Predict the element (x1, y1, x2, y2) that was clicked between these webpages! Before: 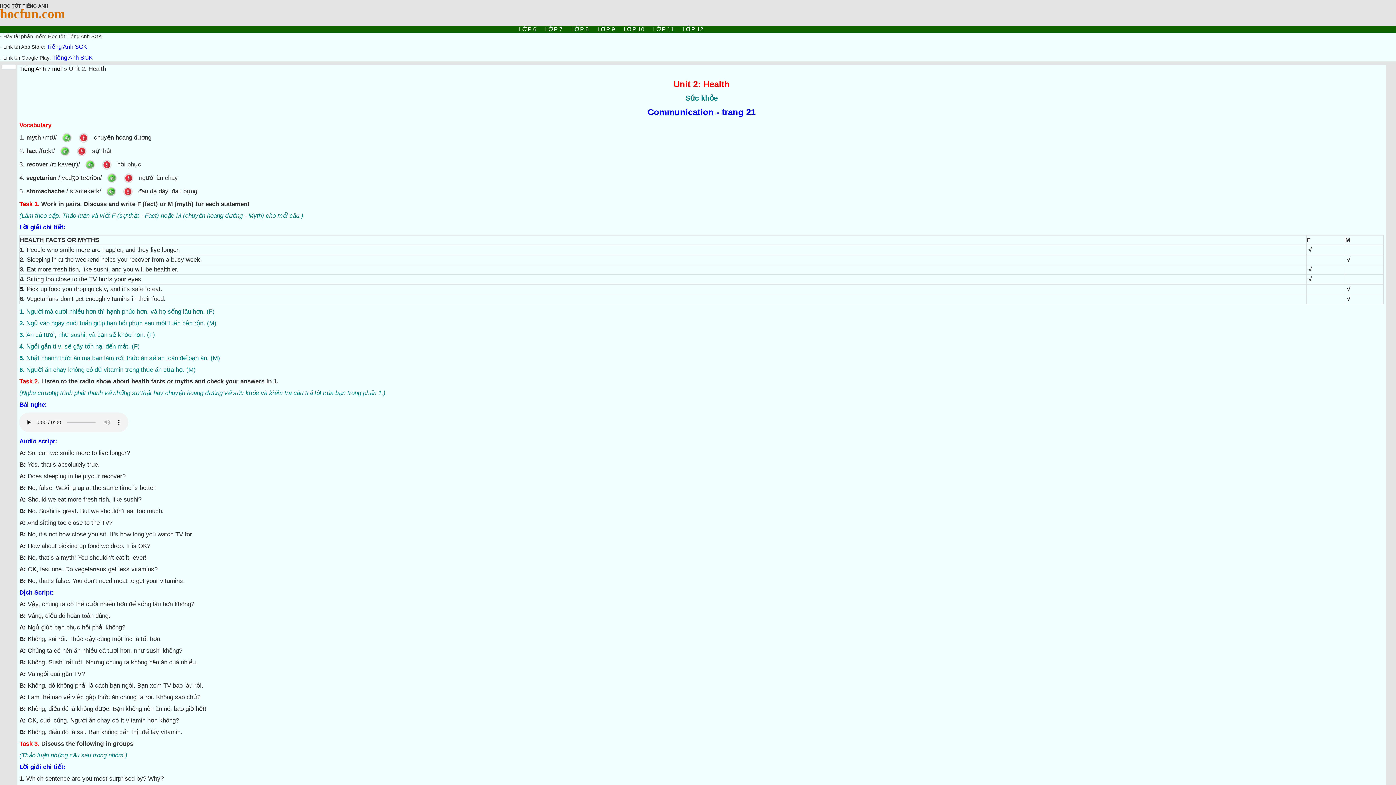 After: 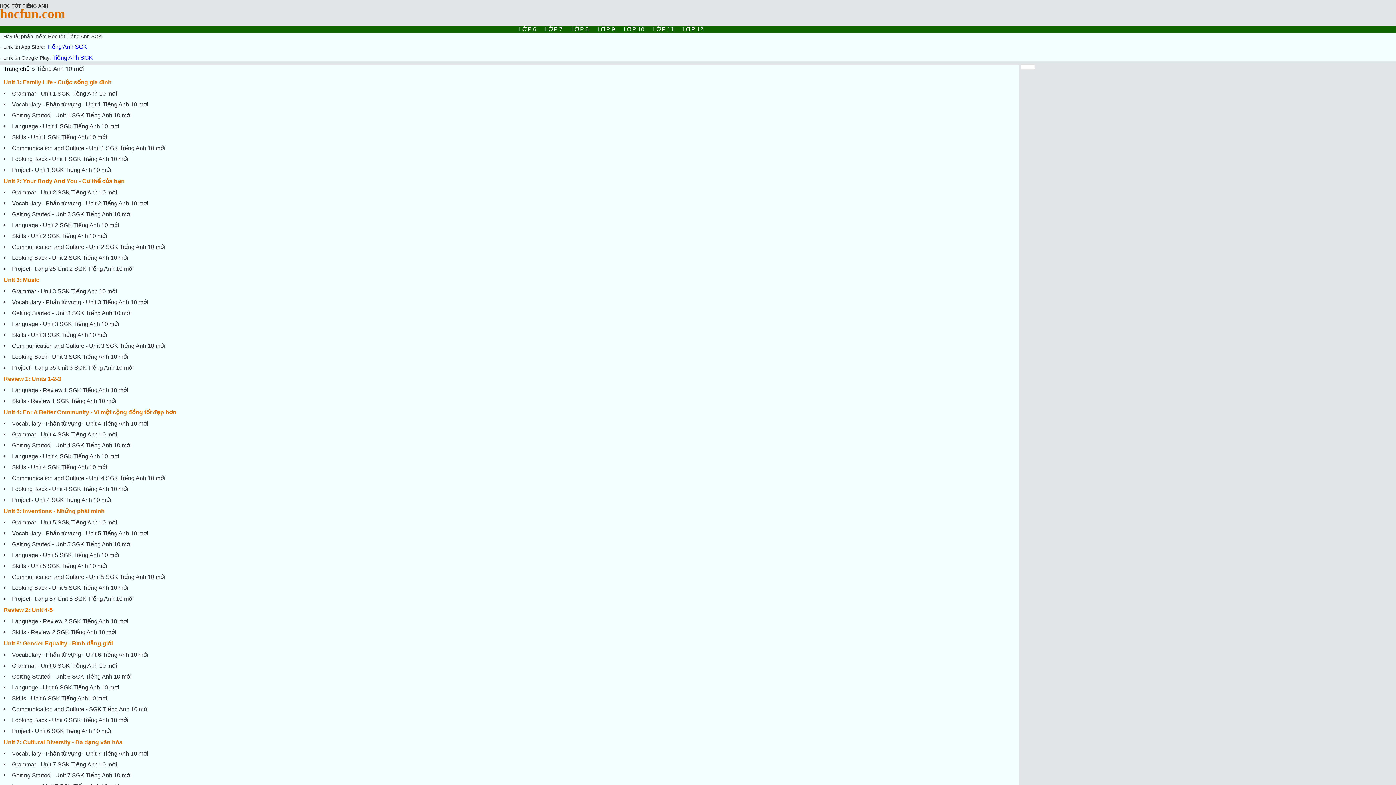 Action: label: LỚP 10  bbox: (620, 22, 649, 36)